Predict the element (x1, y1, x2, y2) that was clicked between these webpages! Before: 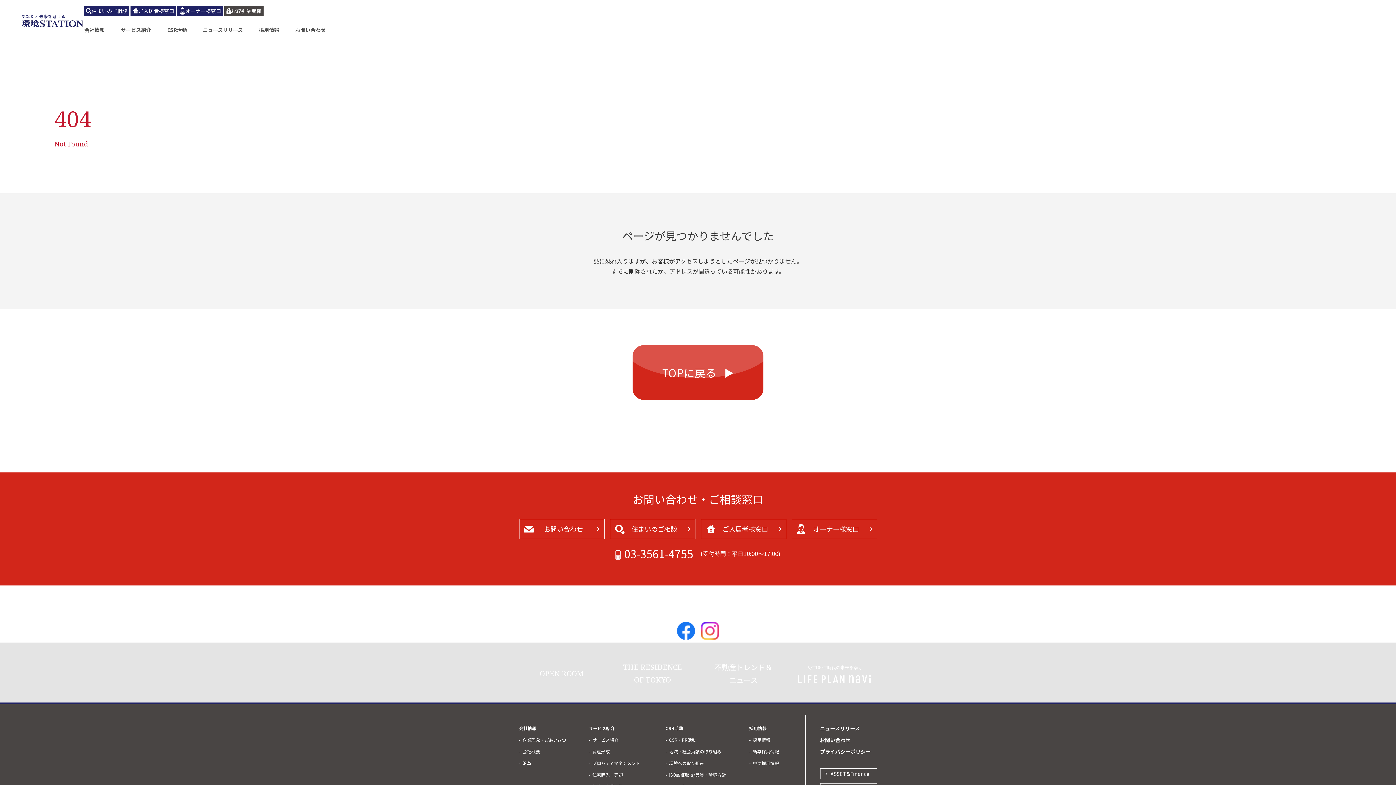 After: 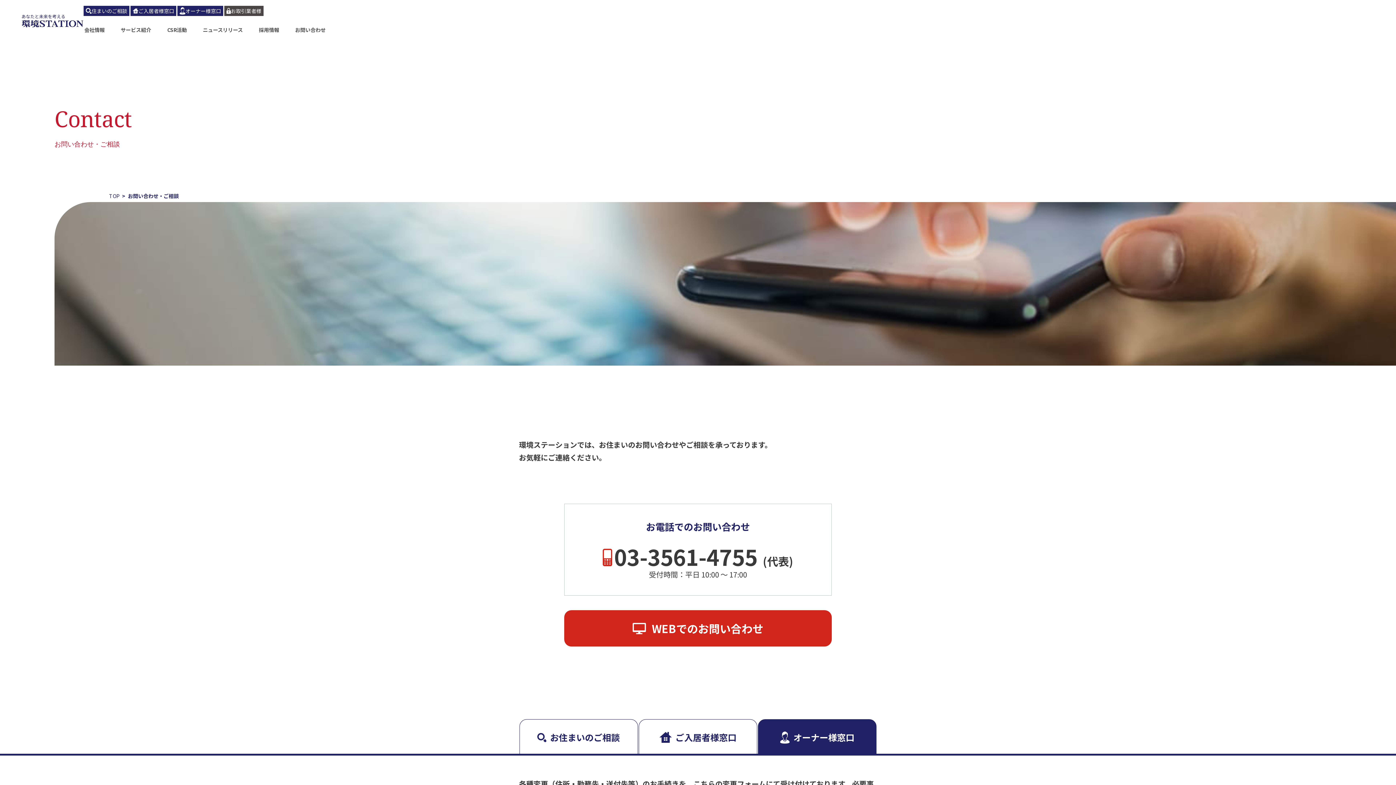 Action: bbox: (791, 519, 877, 539) label: オーナー様窓口